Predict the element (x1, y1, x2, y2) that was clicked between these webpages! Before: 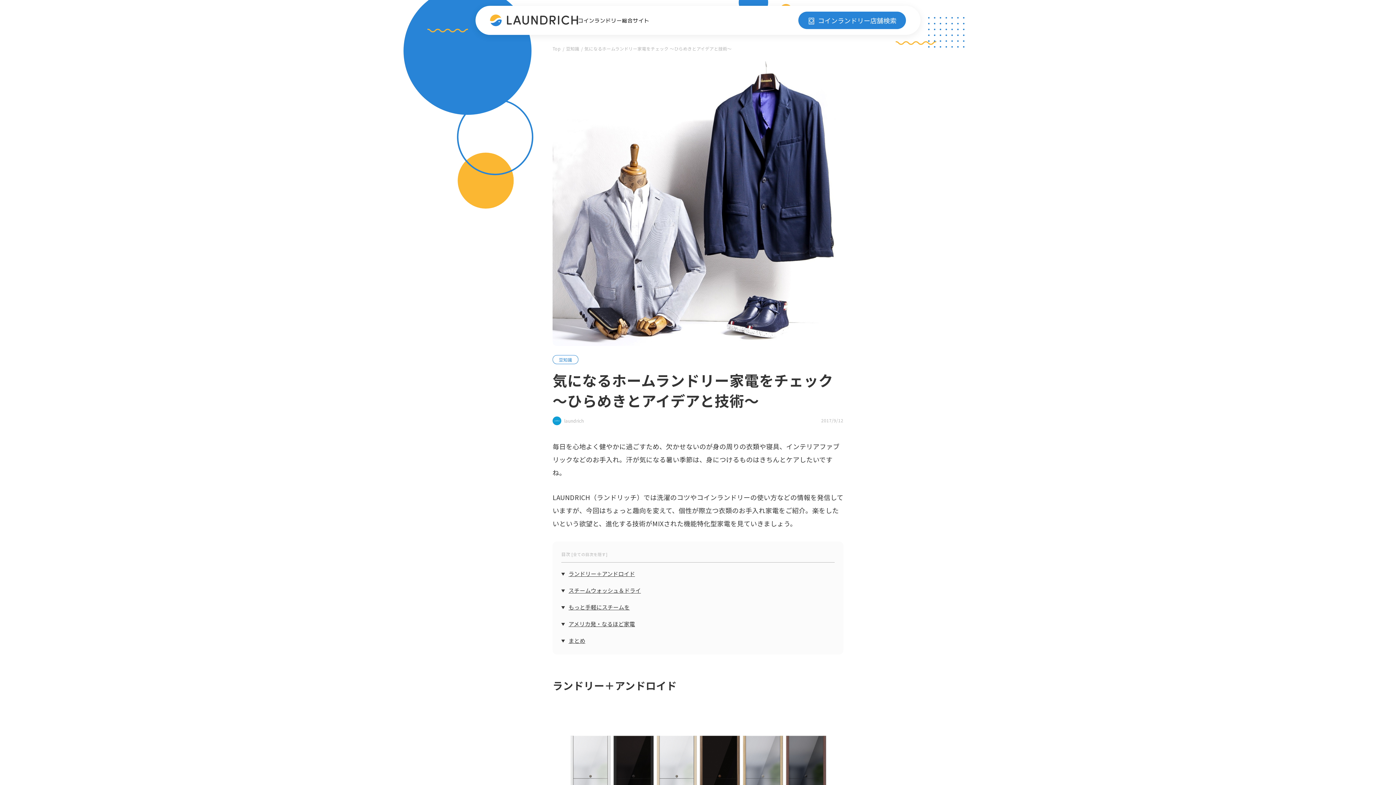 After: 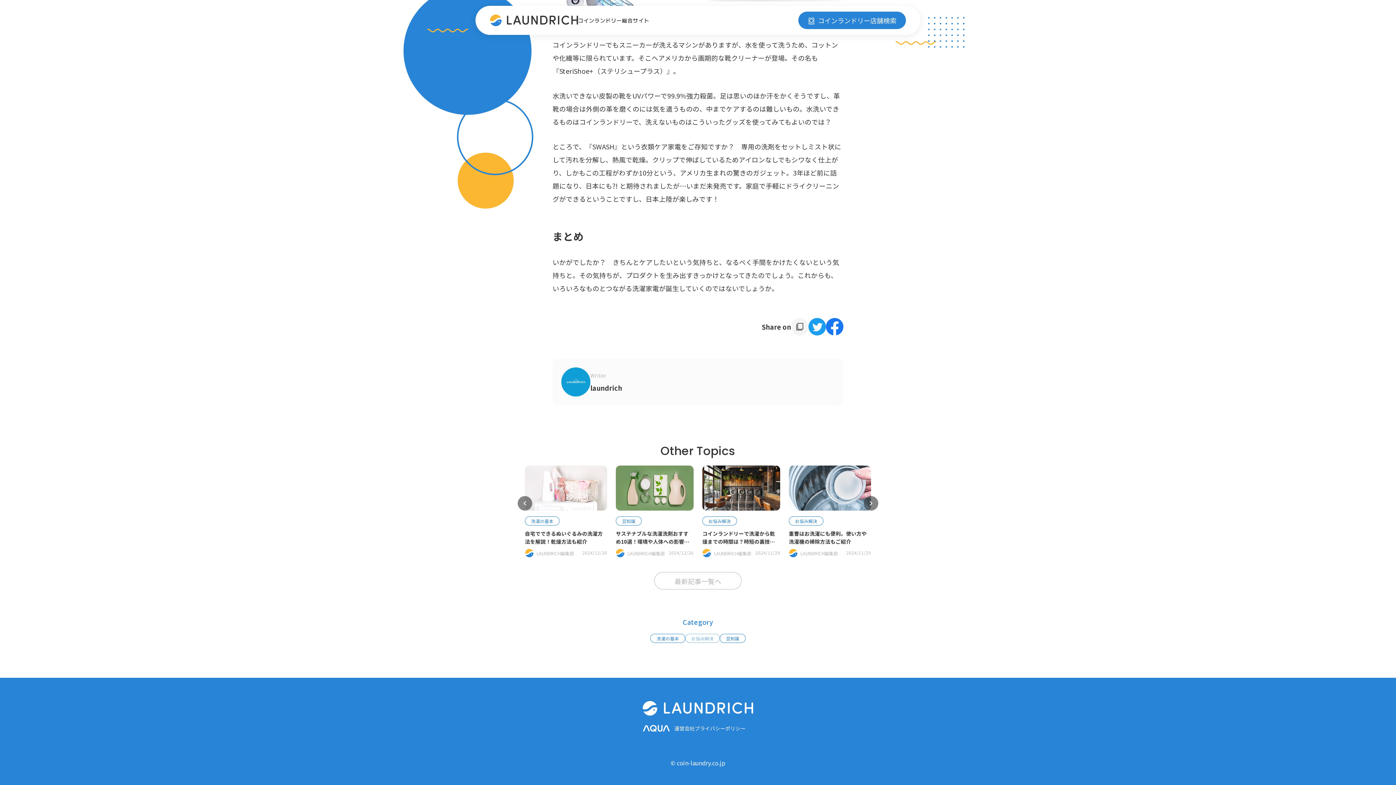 Action: bbox: (561, 635, 834, 646) label: まとめ